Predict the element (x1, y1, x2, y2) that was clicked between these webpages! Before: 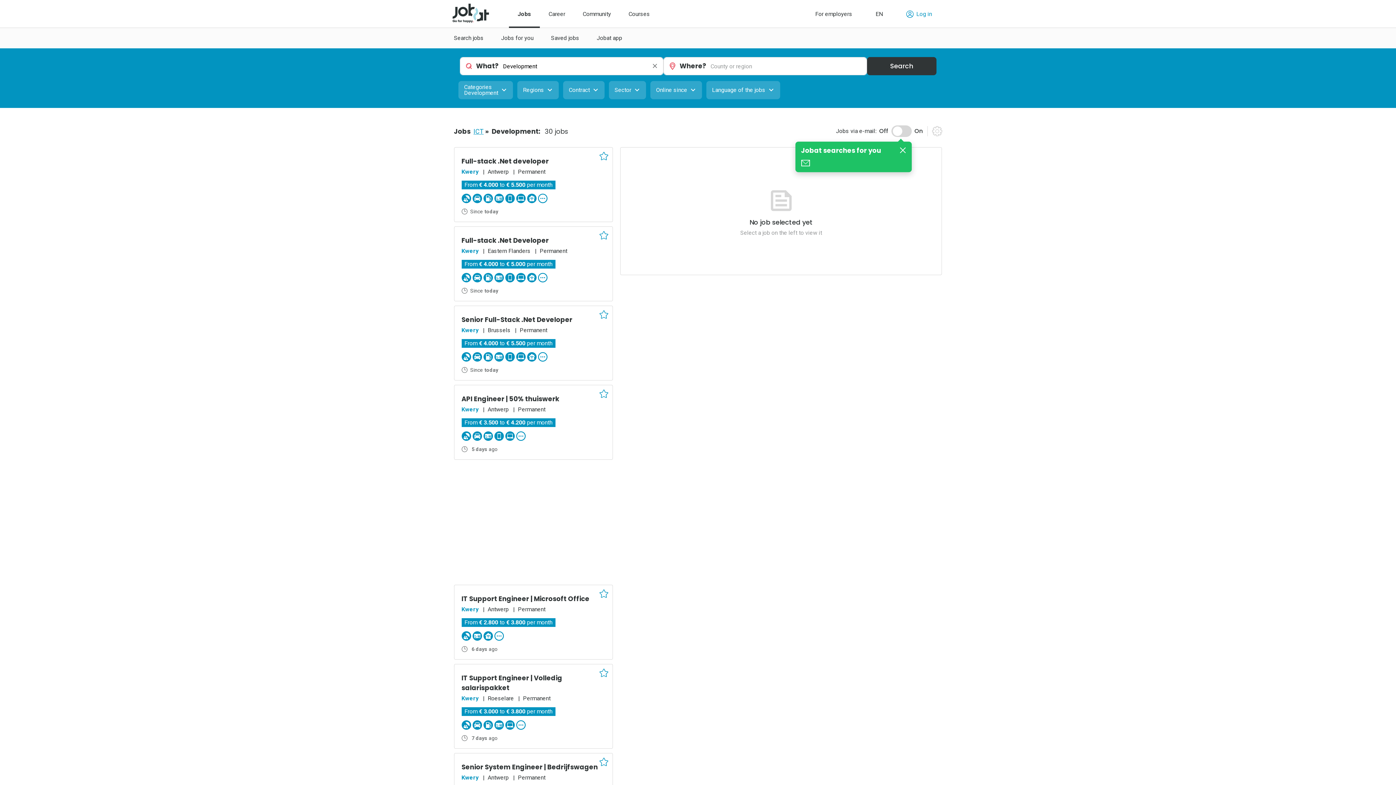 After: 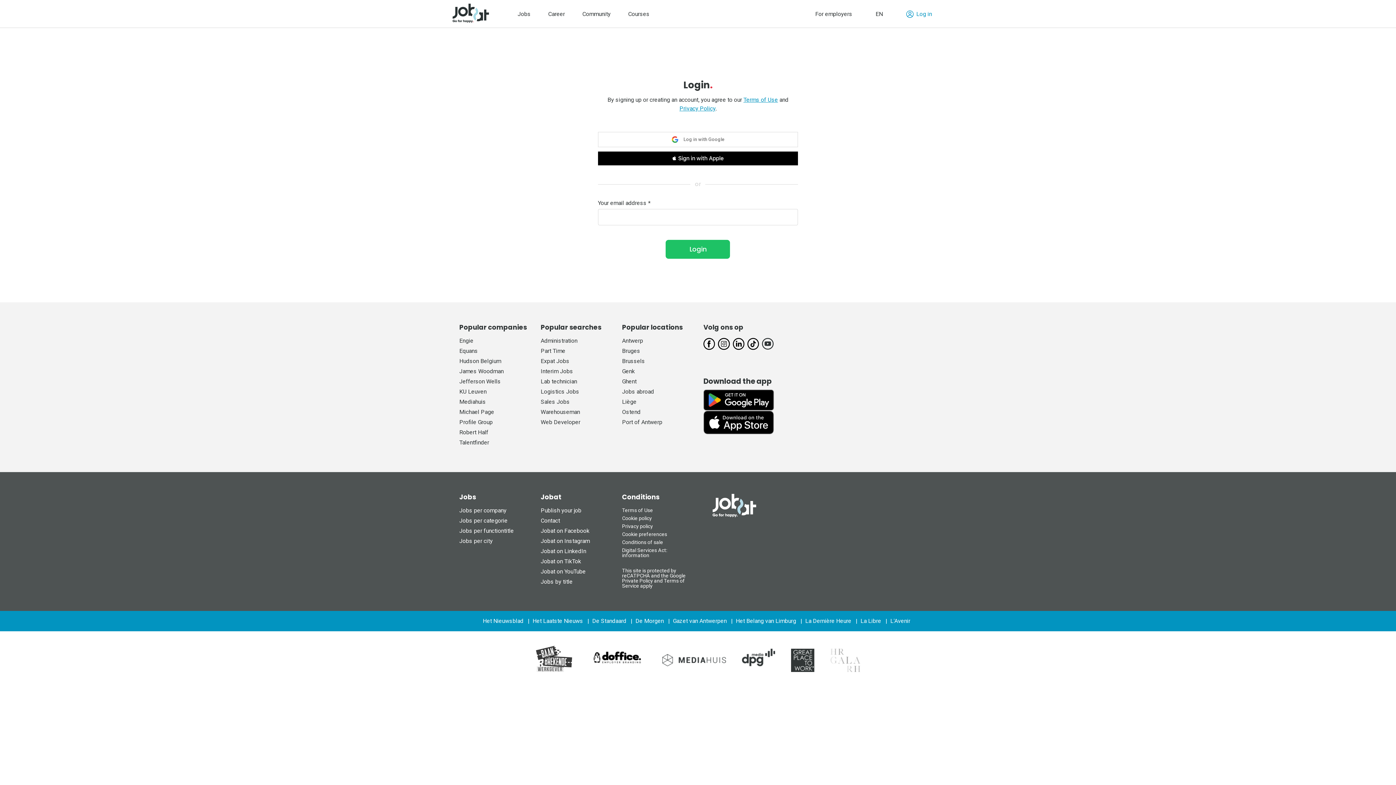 Action: bbox: (501, 34, 533, 41) label: Jobs for you